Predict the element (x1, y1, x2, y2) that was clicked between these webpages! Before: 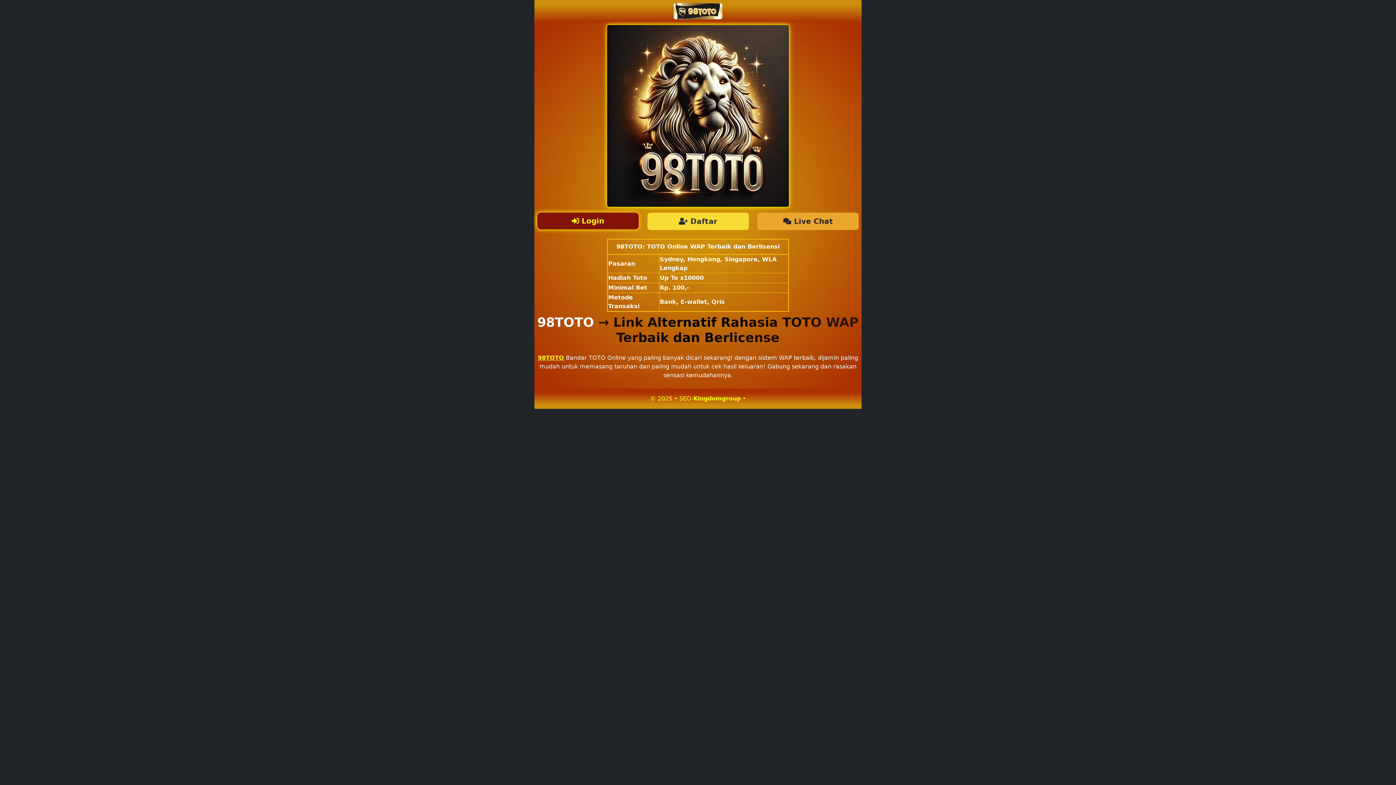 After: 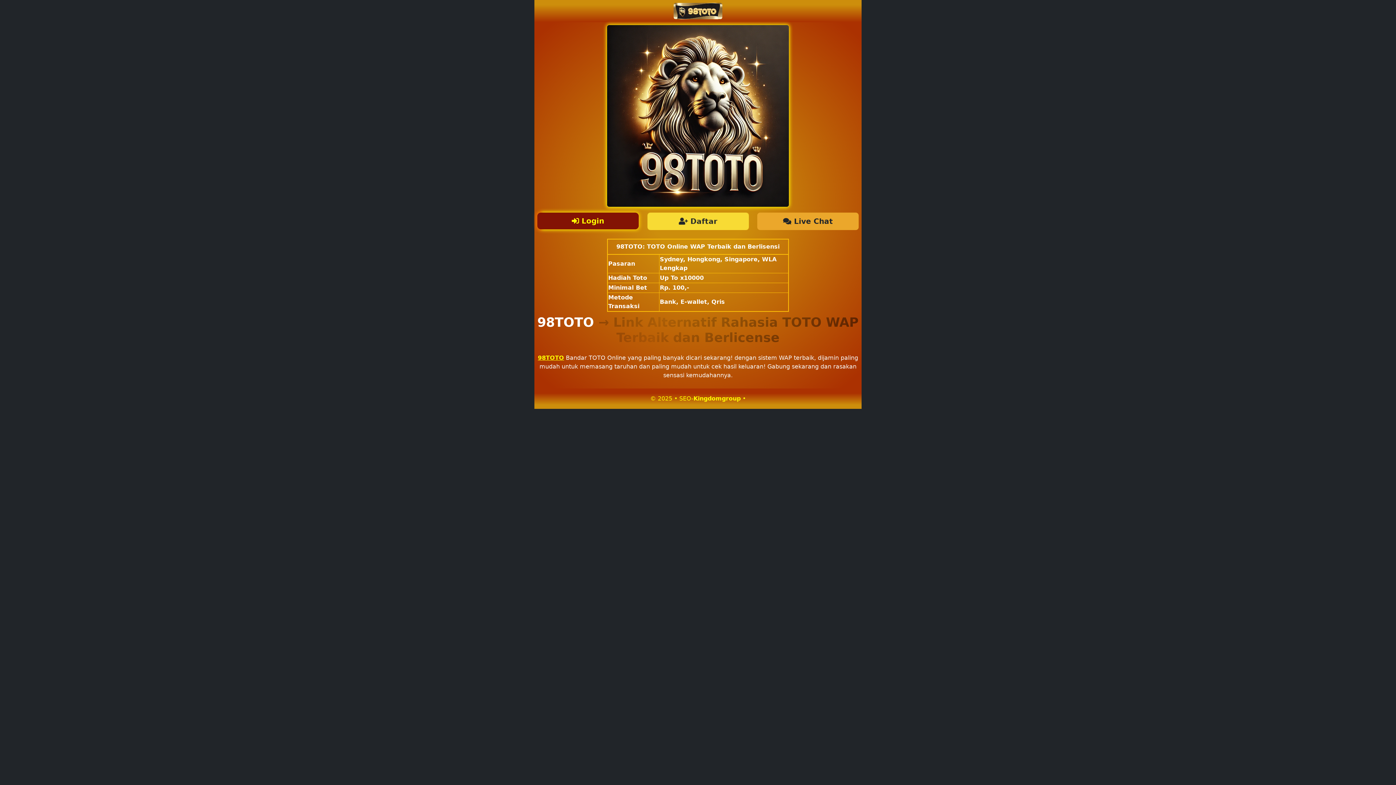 Action: bbox: (673, 2, 722, 19)